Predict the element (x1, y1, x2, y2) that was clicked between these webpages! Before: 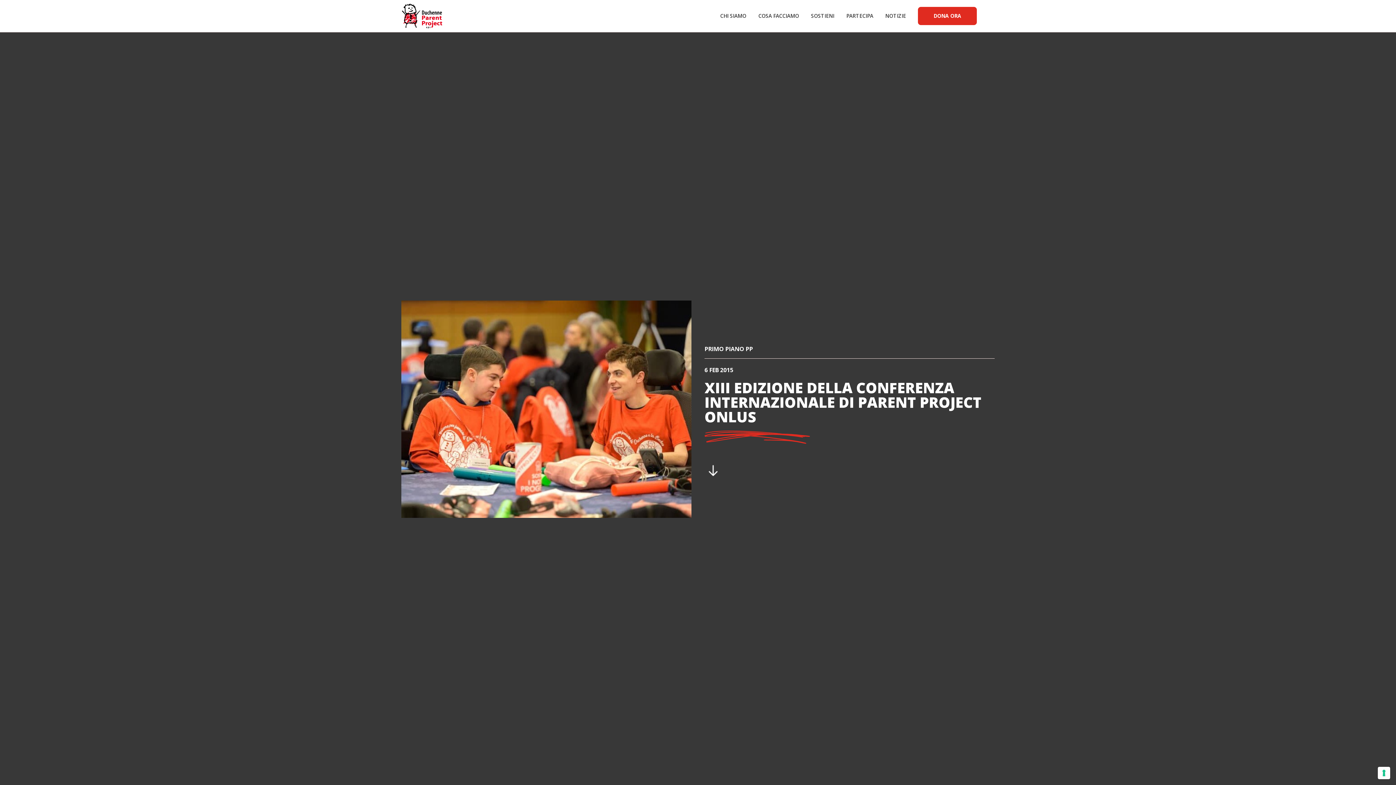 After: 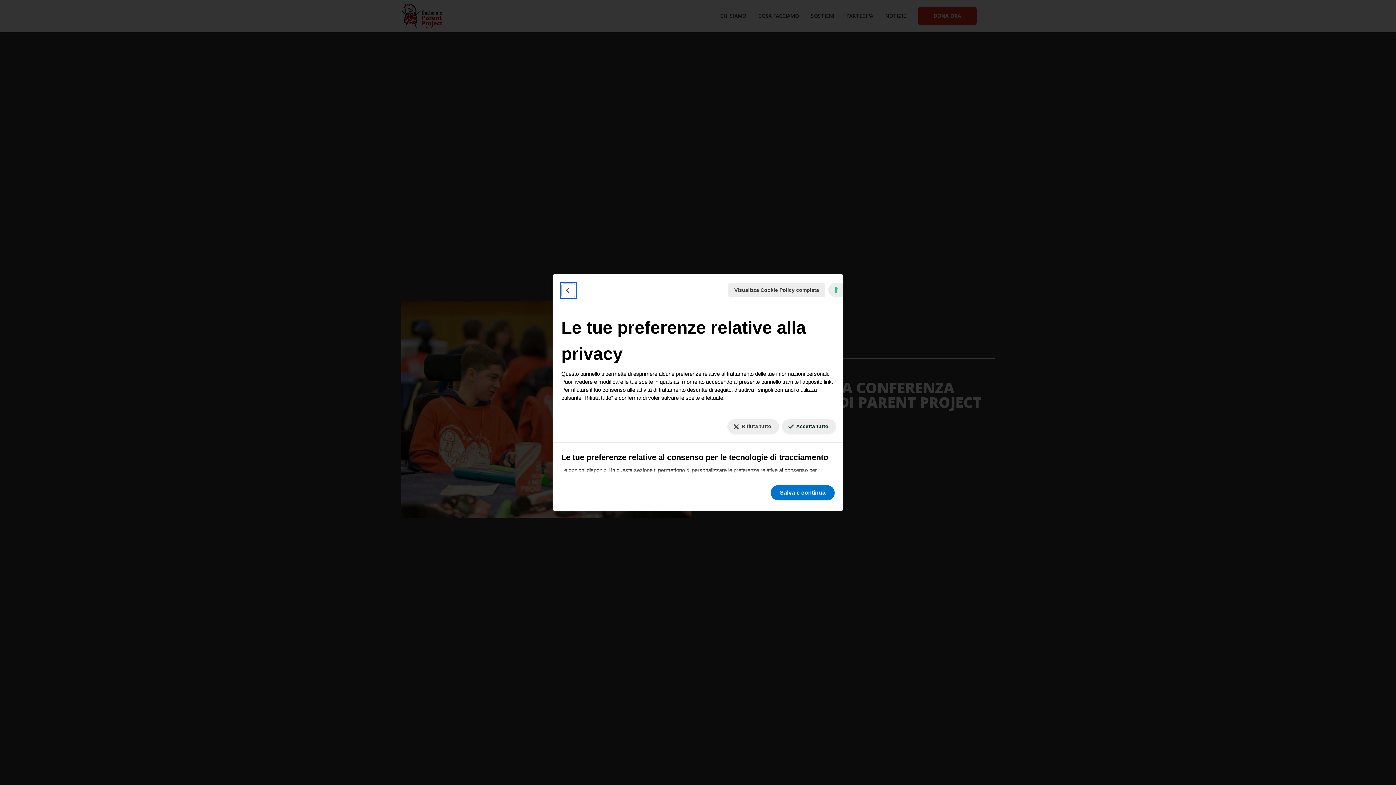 Action: bbox: (1378, 767, 1390, 779) label: Le tue preferenze relative al consenso per le tecnologie di tracciamento